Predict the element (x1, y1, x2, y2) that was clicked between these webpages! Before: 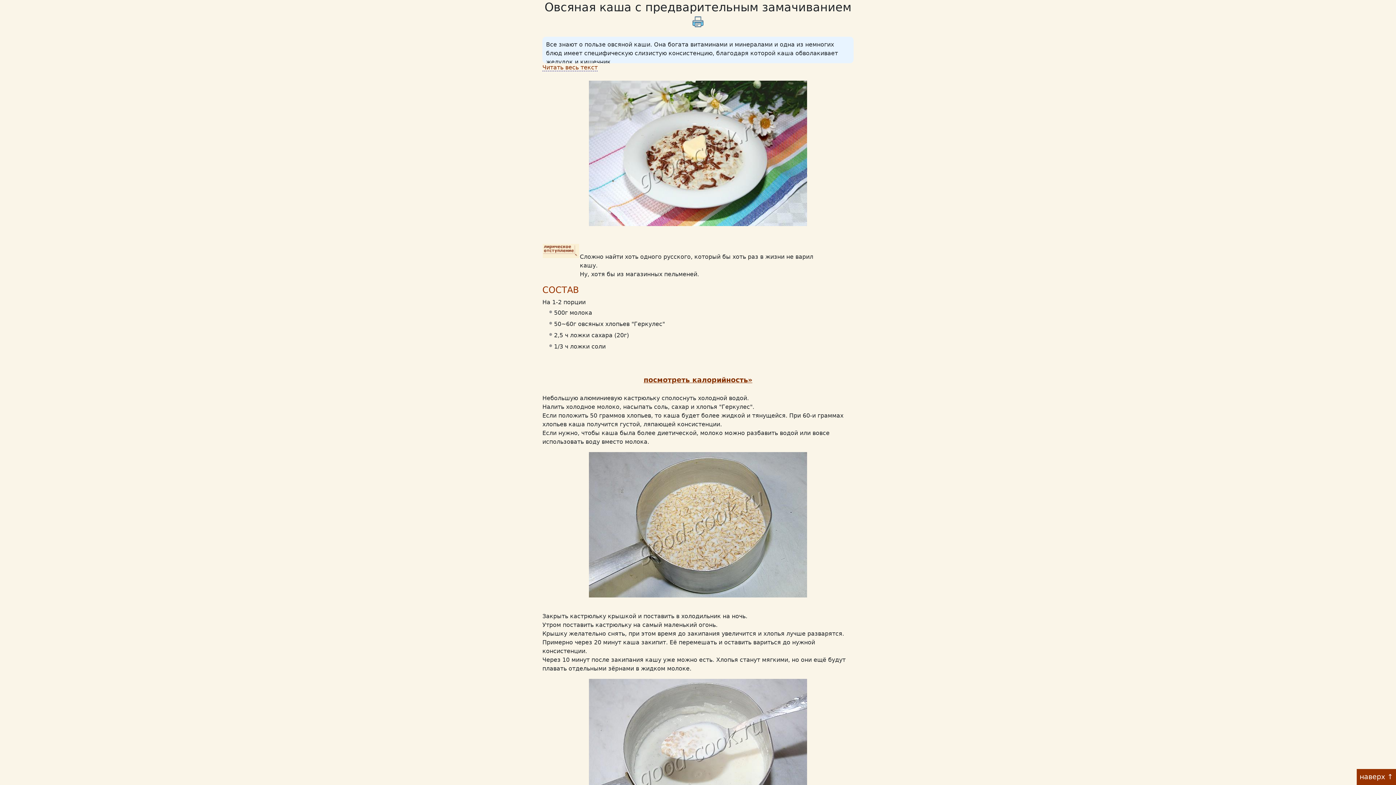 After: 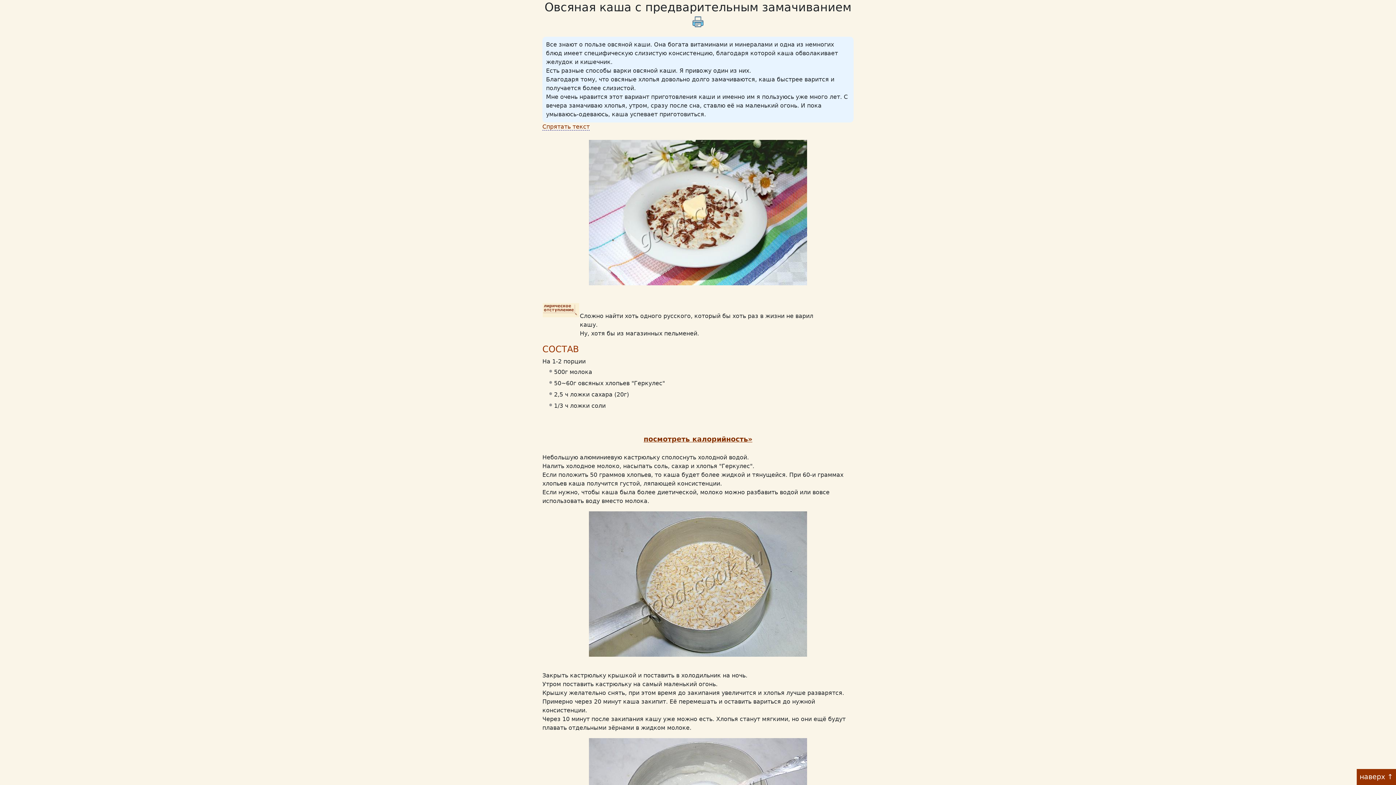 Action: bbox: (542, 63, 597, 71) label: Читать весь текст